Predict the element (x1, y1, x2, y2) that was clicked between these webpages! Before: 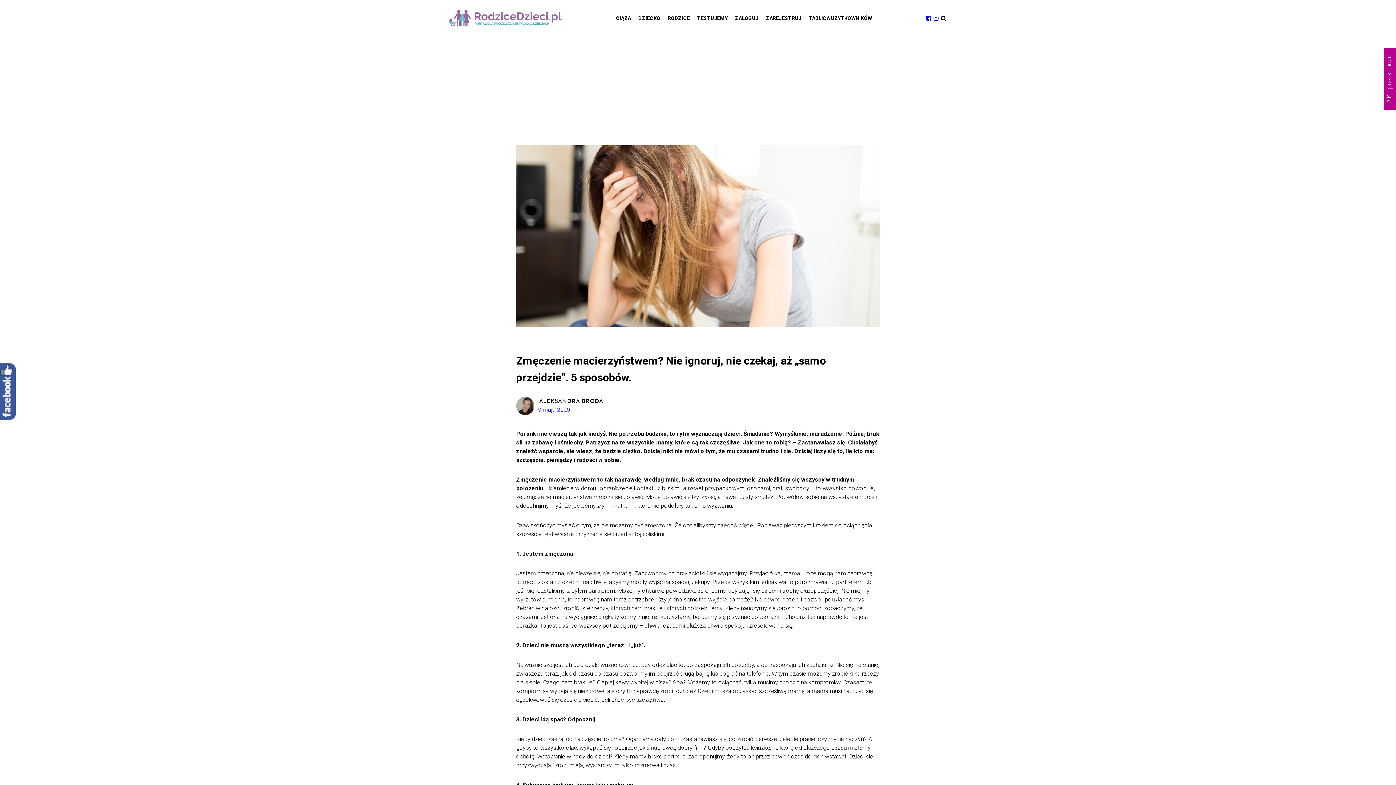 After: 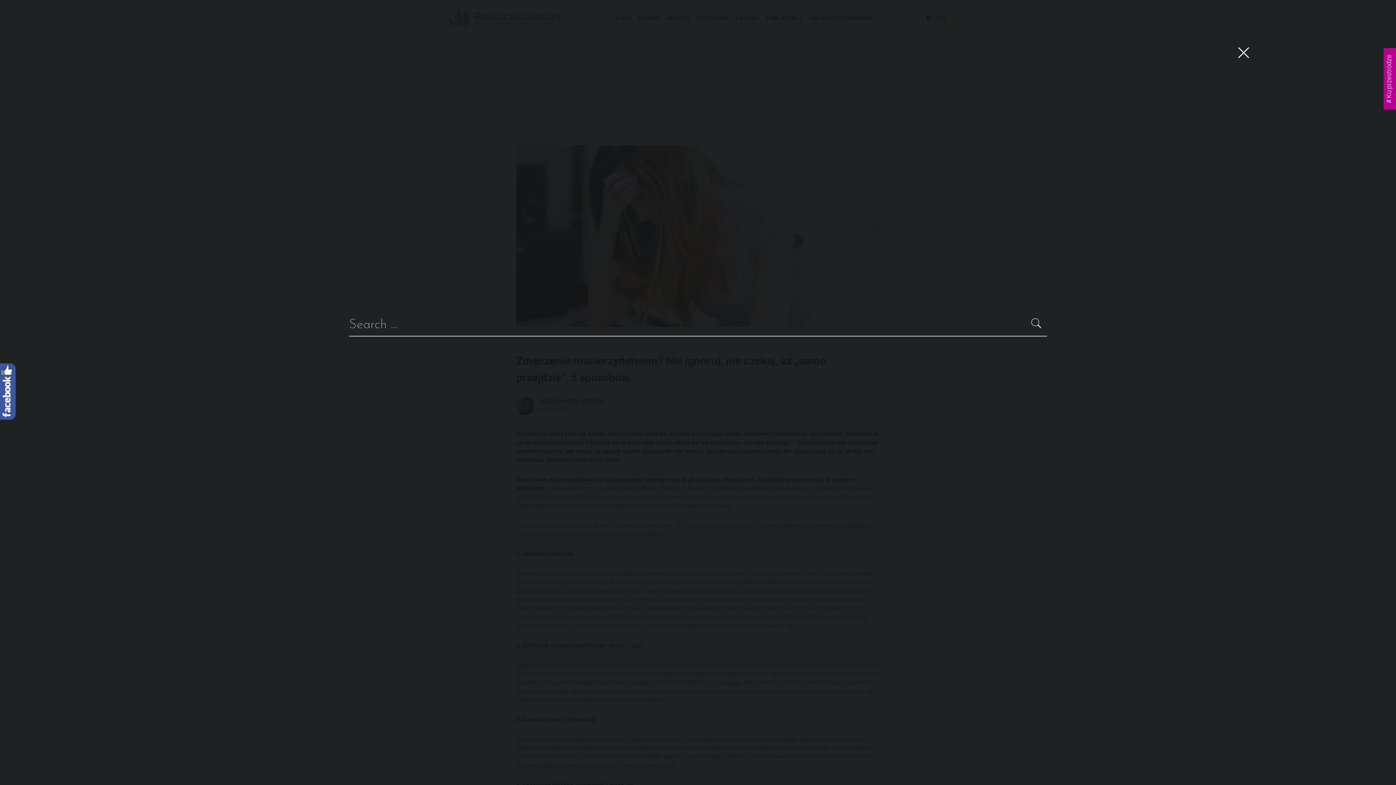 Action: bbox: (941, 9, 946, 27)